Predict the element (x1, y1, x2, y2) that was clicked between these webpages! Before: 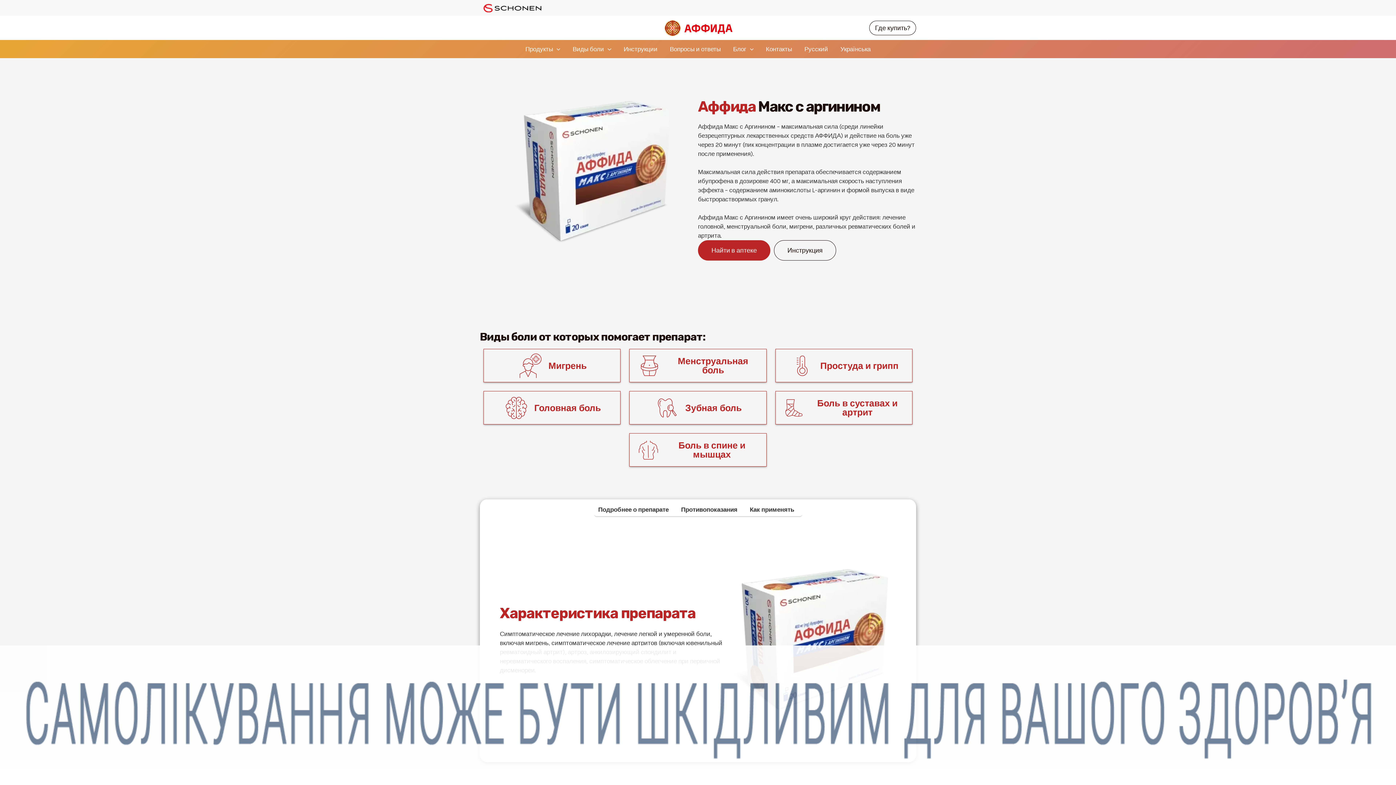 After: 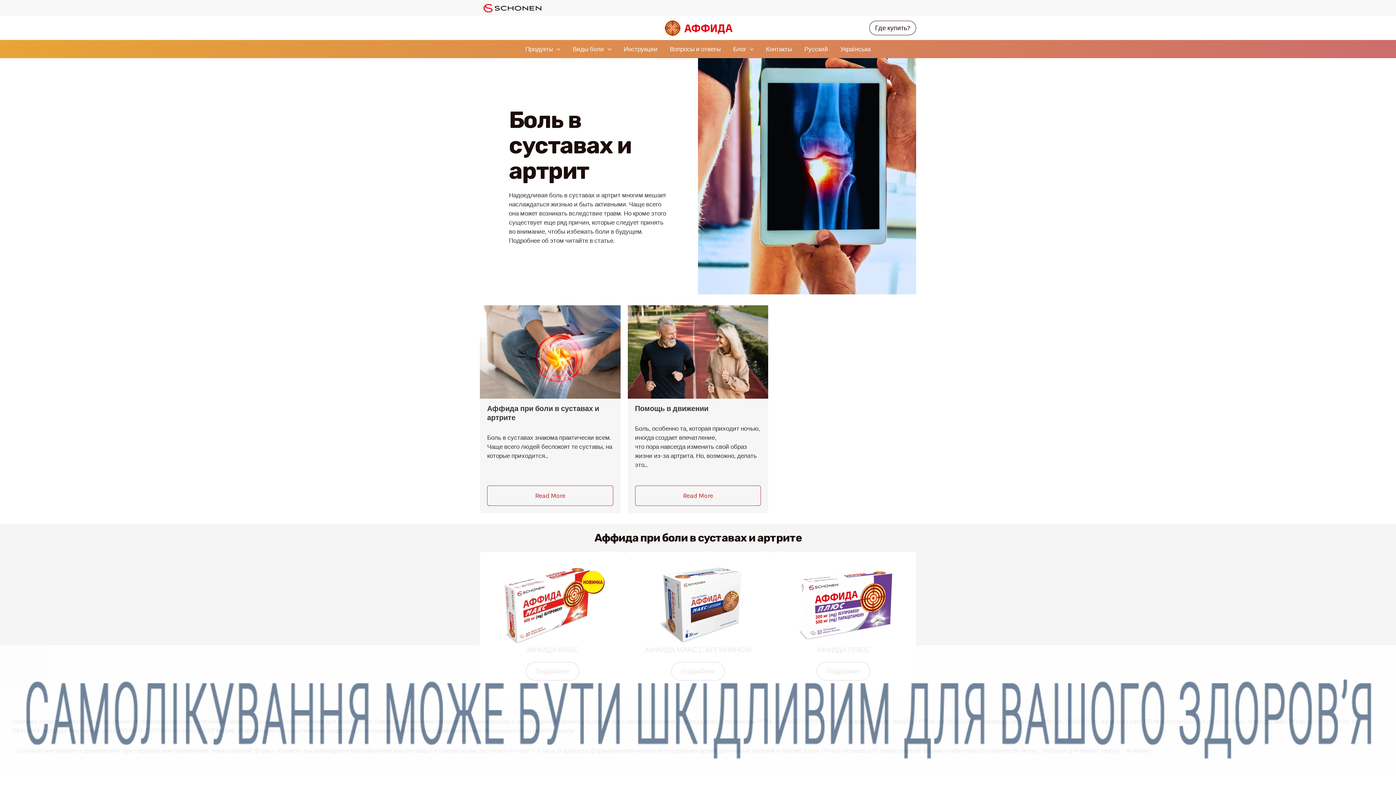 Action: bbox: (775, 391, 912, 424)